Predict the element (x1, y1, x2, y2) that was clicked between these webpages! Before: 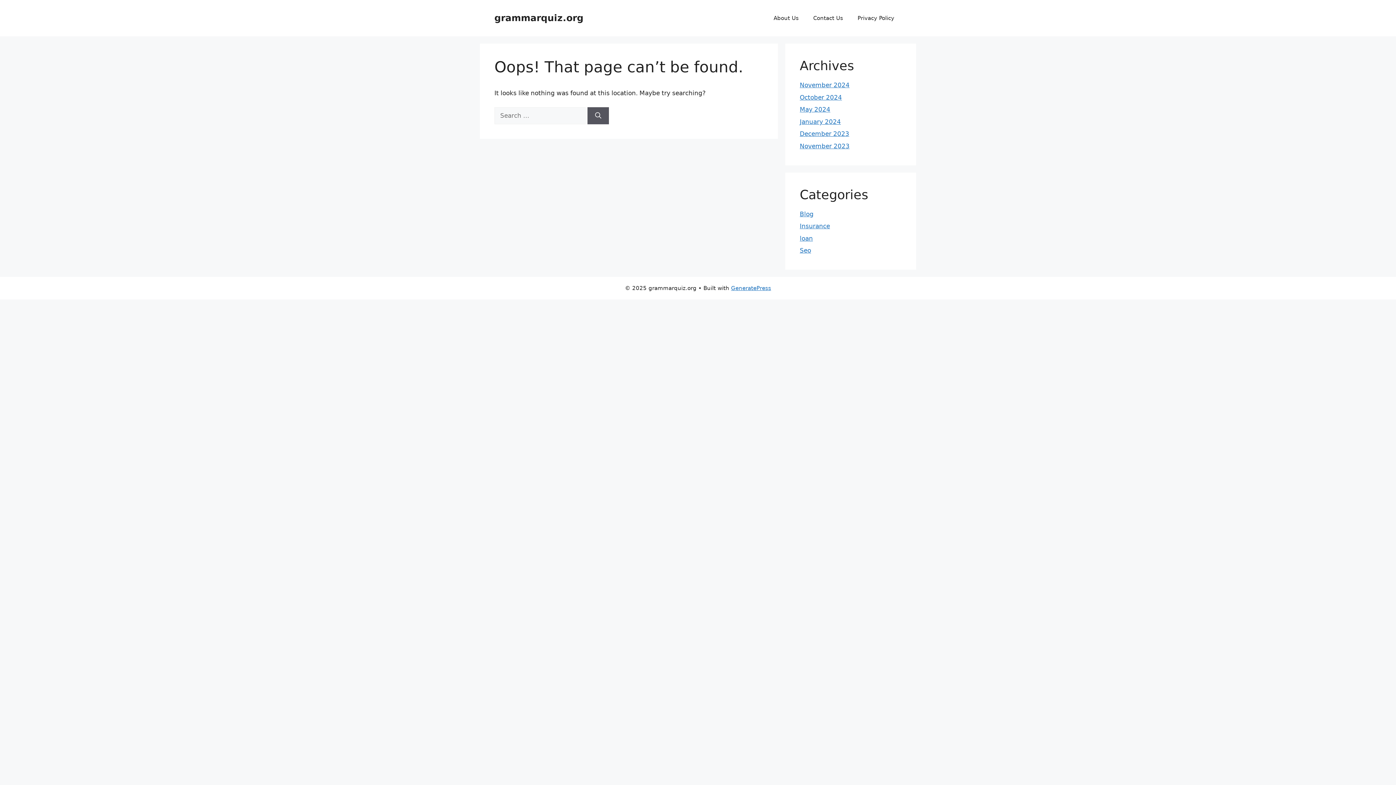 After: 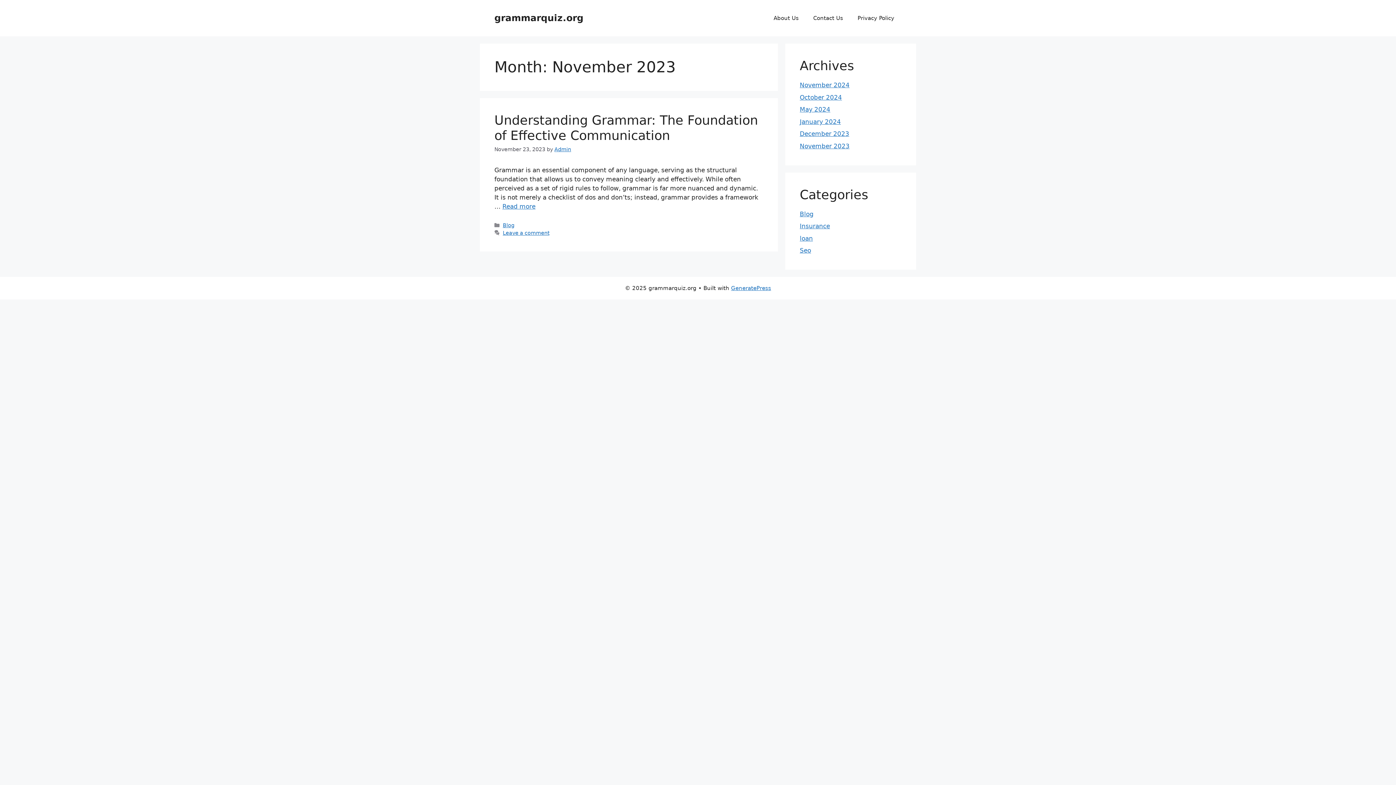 Action: bbox: (800, 142, 849, 149) label: November 2023